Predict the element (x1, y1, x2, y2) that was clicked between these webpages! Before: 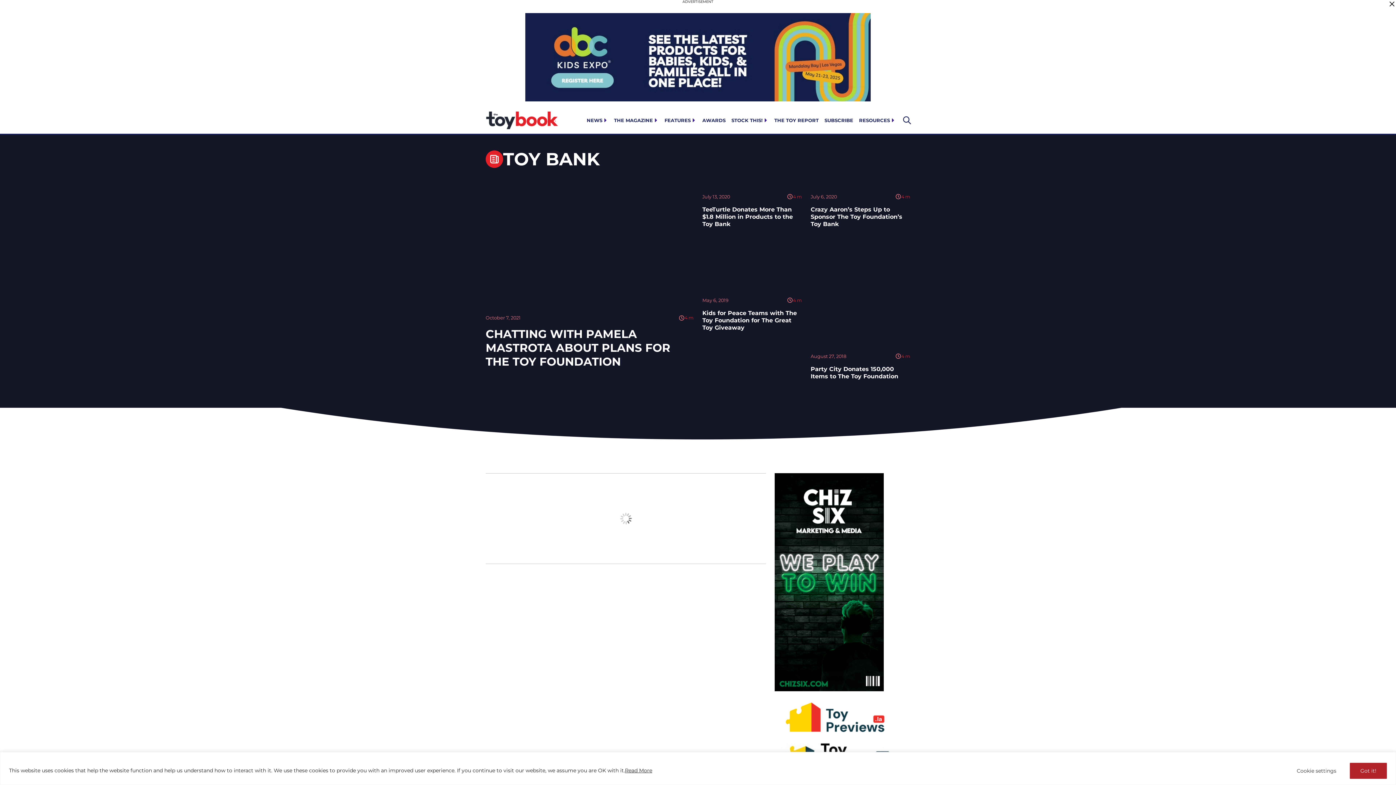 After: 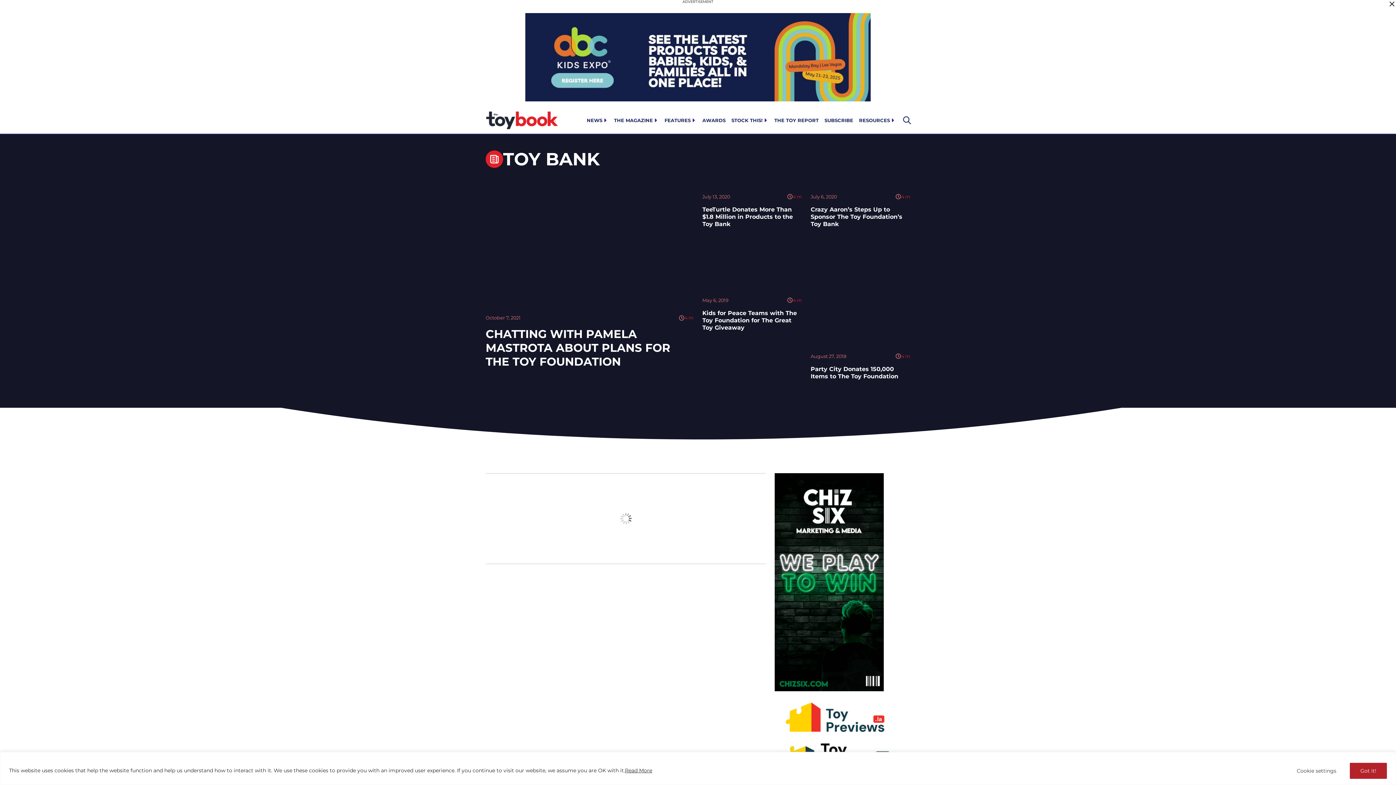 Action: label: Read More bbox: (625, 767, 652, 774)